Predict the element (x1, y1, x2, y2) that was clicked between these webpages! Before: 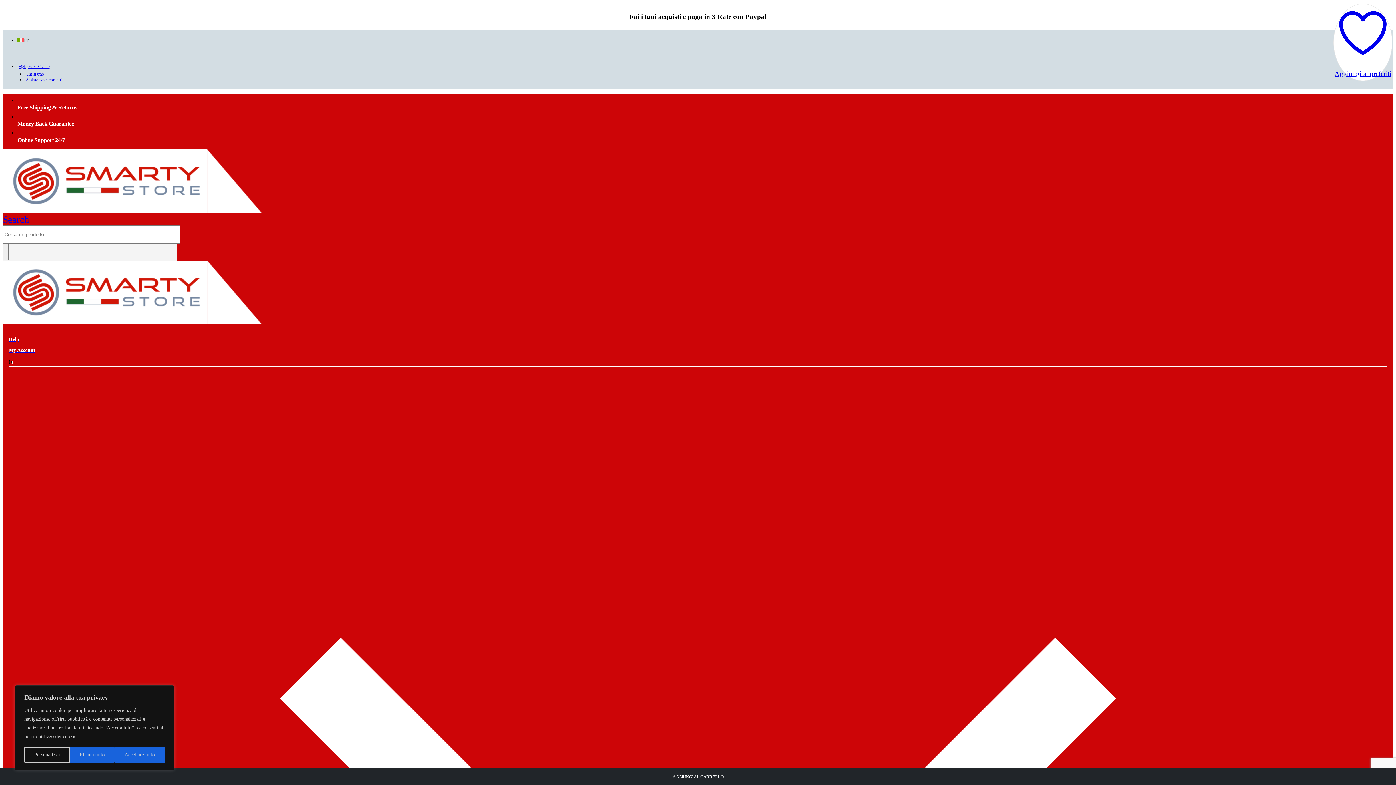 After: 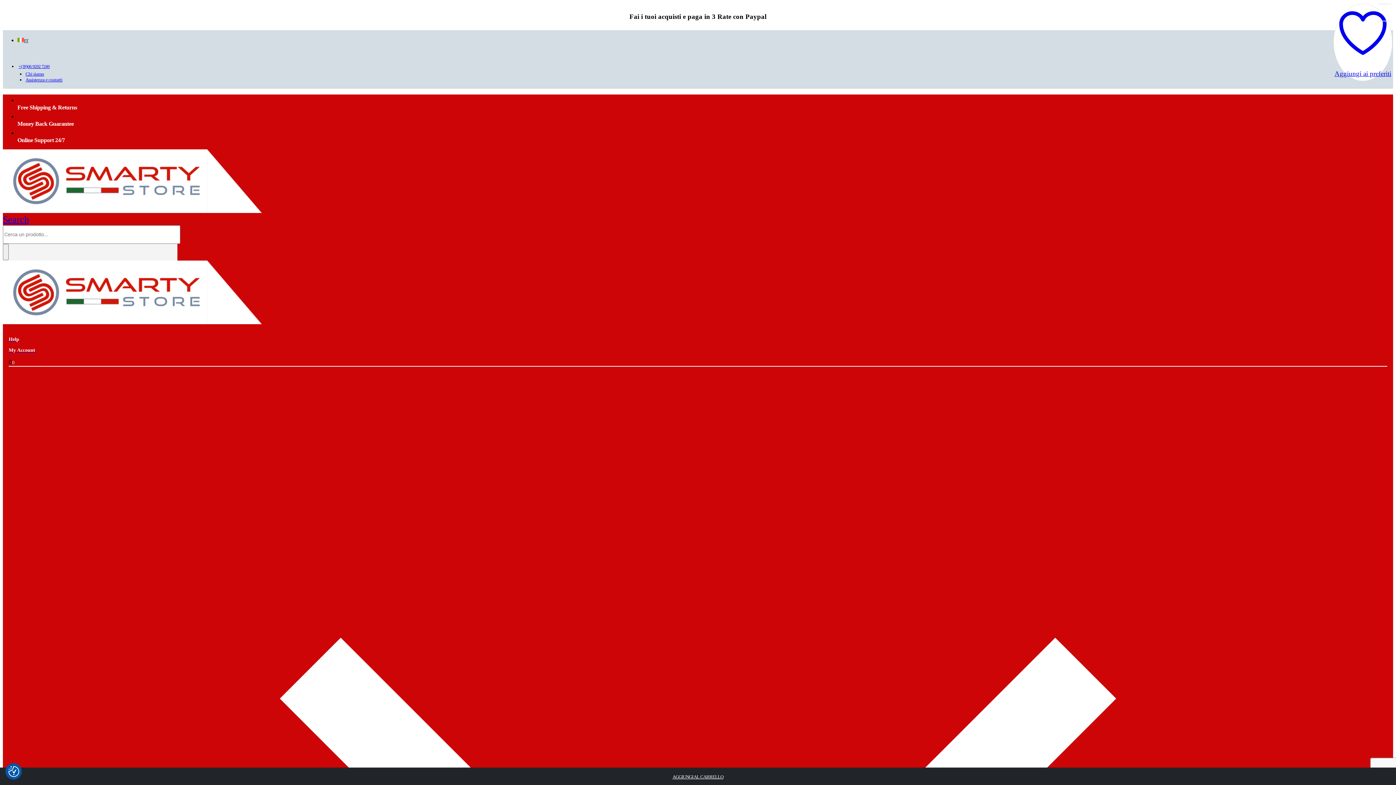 Action: bbox: (69, 747, 114, 763) label: Rifiuta tutto